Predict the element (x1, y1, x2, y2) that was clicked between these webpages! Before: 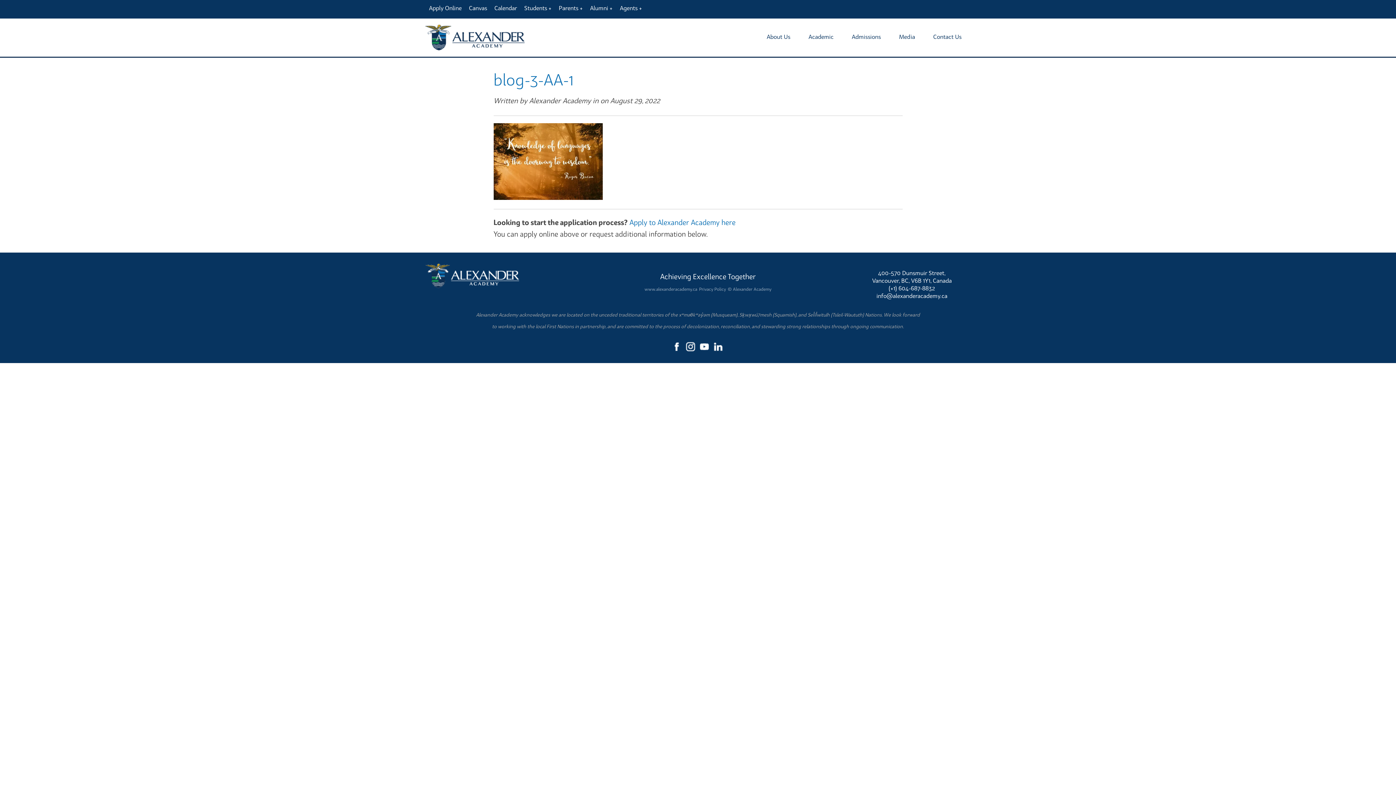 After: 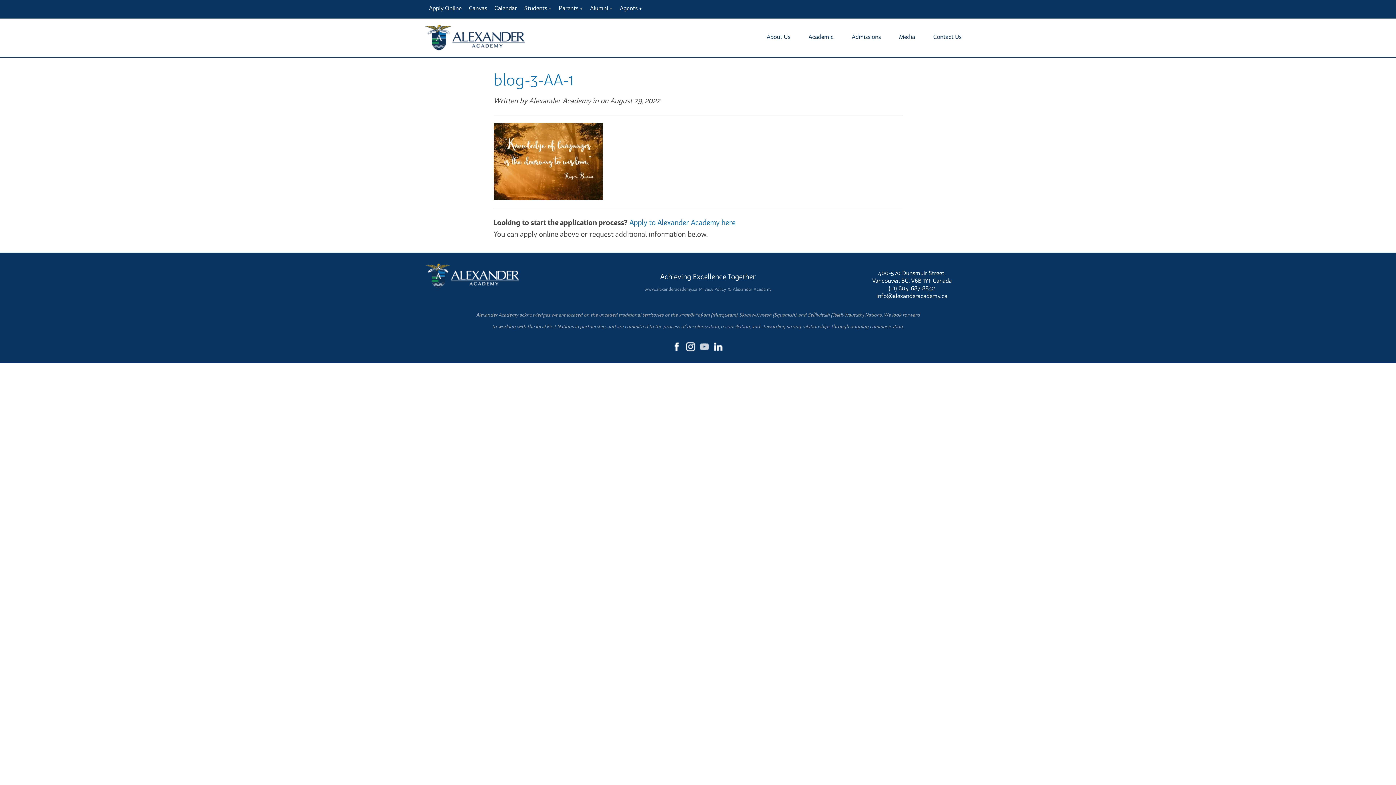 Action: bbox: (698, 341, 709, 352)